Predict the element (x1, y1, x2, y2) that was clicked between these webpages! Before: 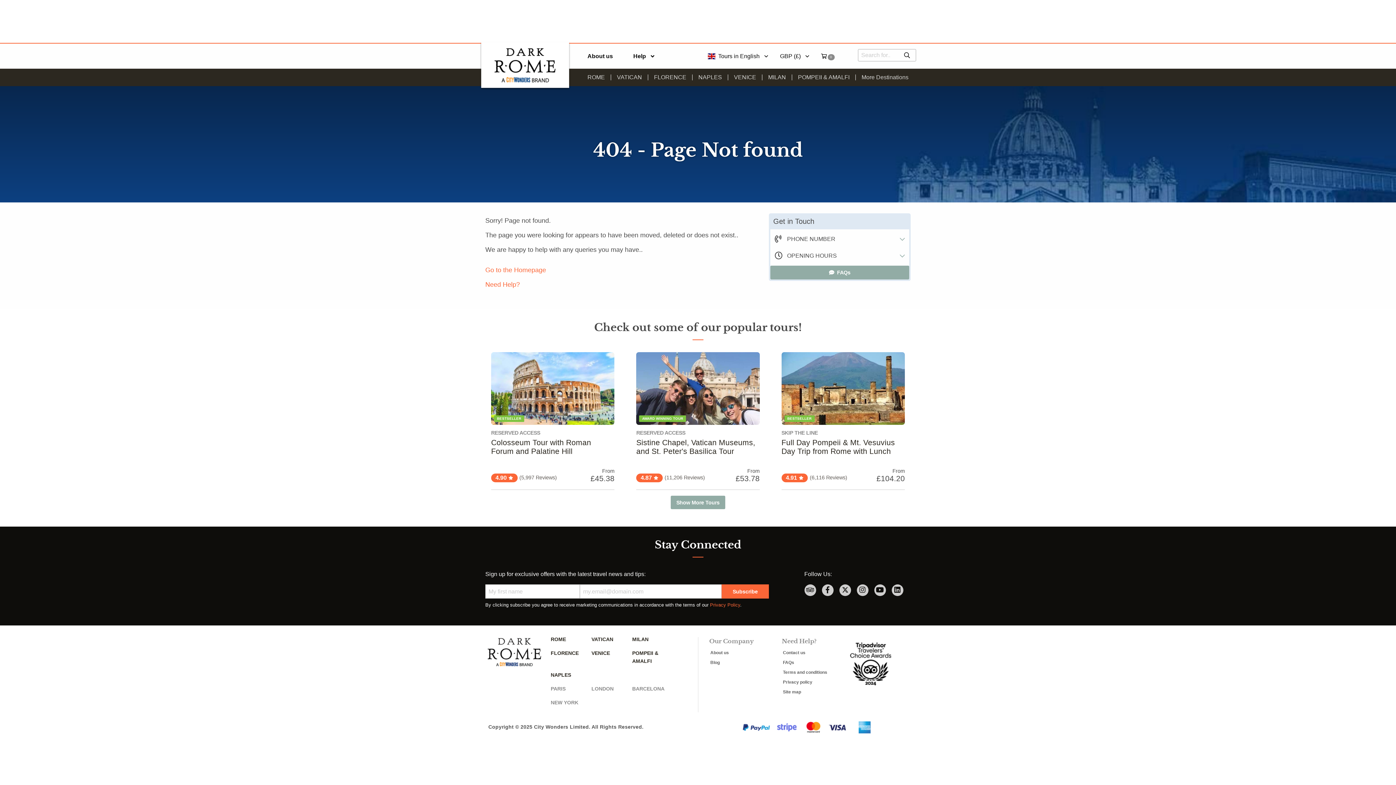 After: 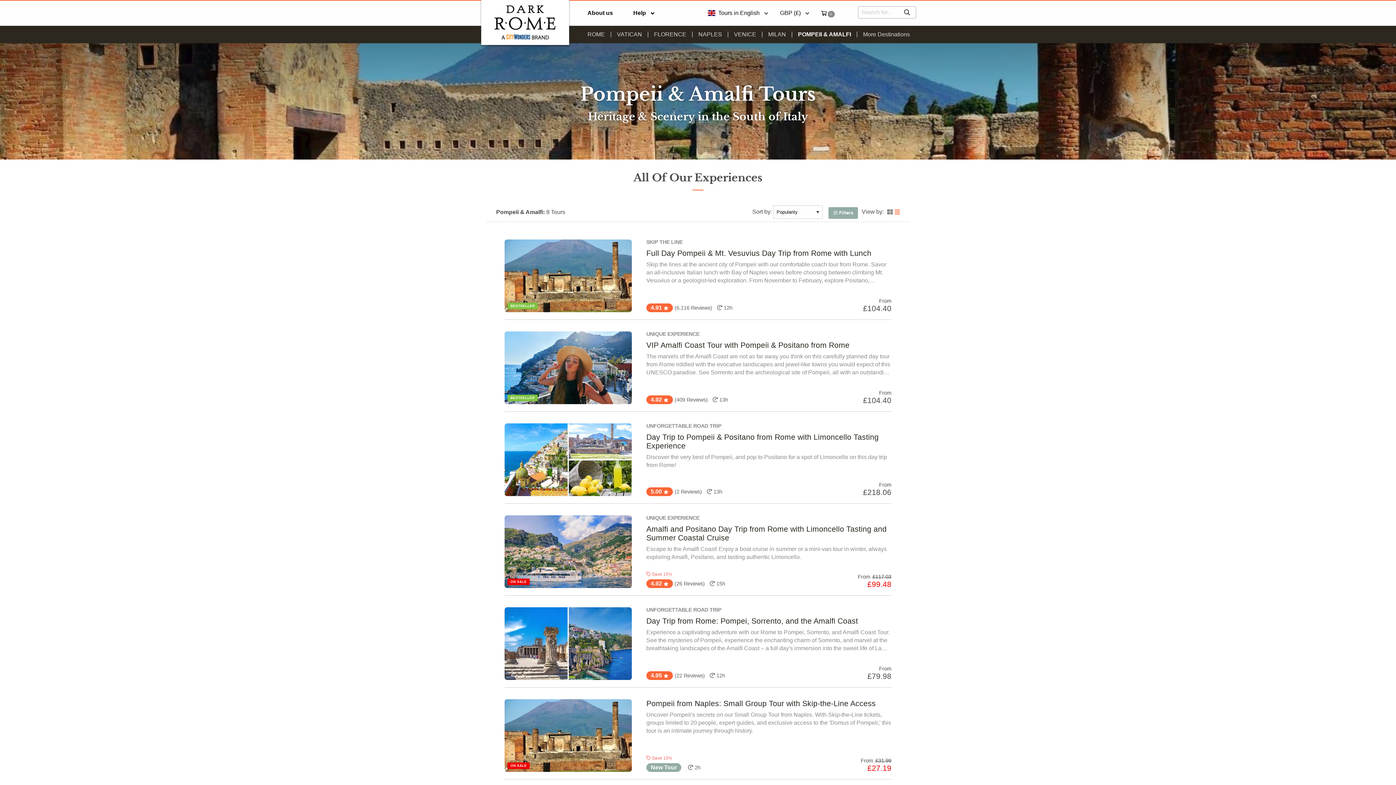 Action: label: POMPEII & AMALFI bbox: (792, 74, 855, 80)